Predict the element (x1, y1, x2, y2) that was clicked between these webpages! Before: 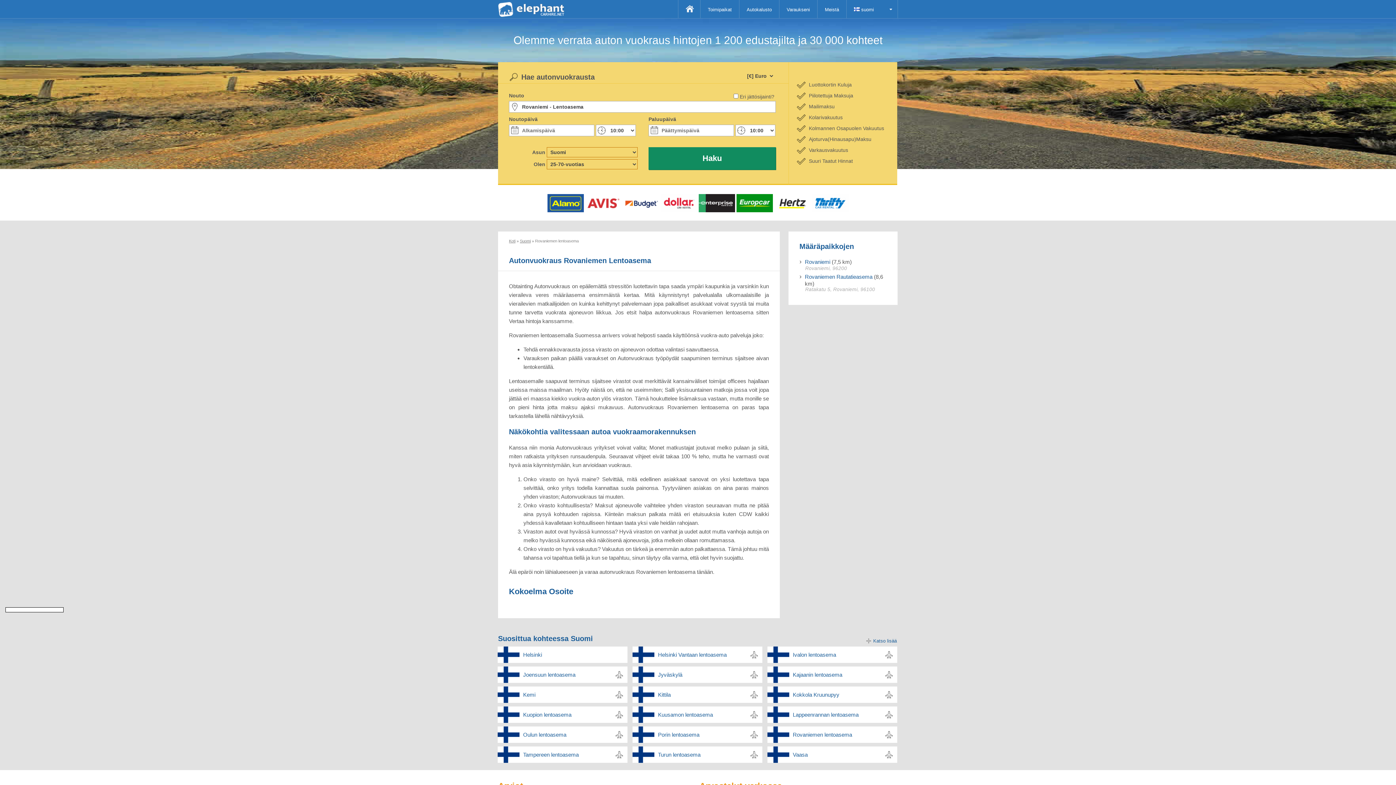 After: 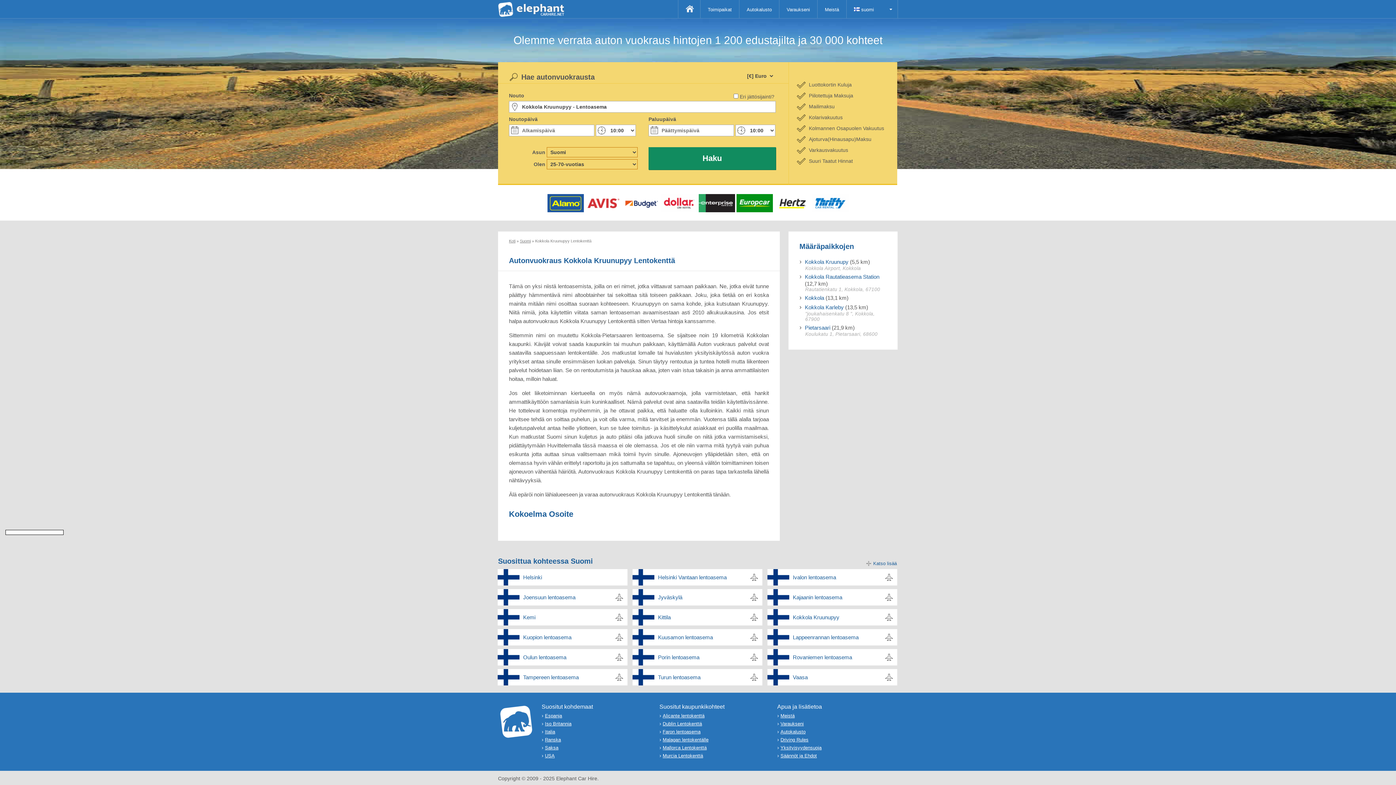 Action: label: Kokkola Kruunupyy bbox: (789, 686, 897, 703)